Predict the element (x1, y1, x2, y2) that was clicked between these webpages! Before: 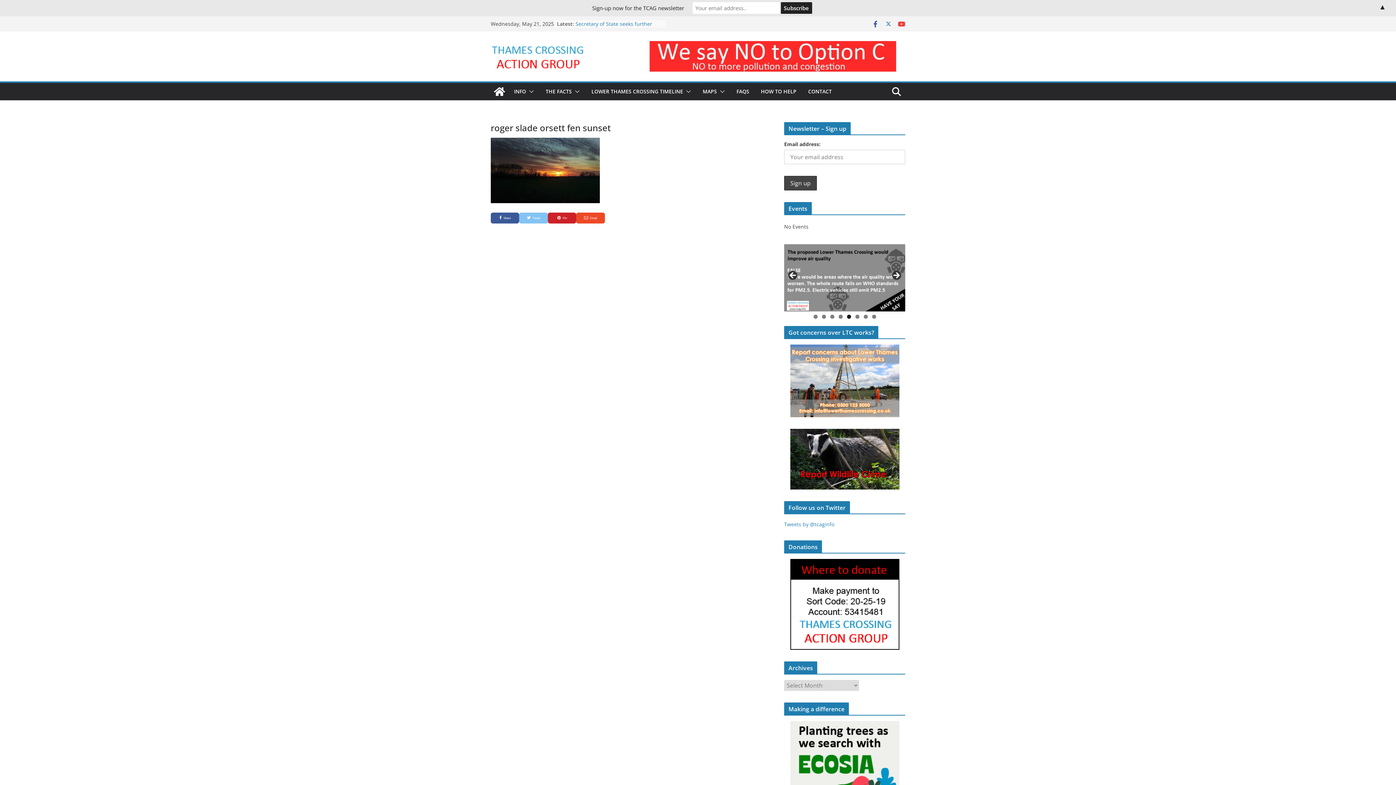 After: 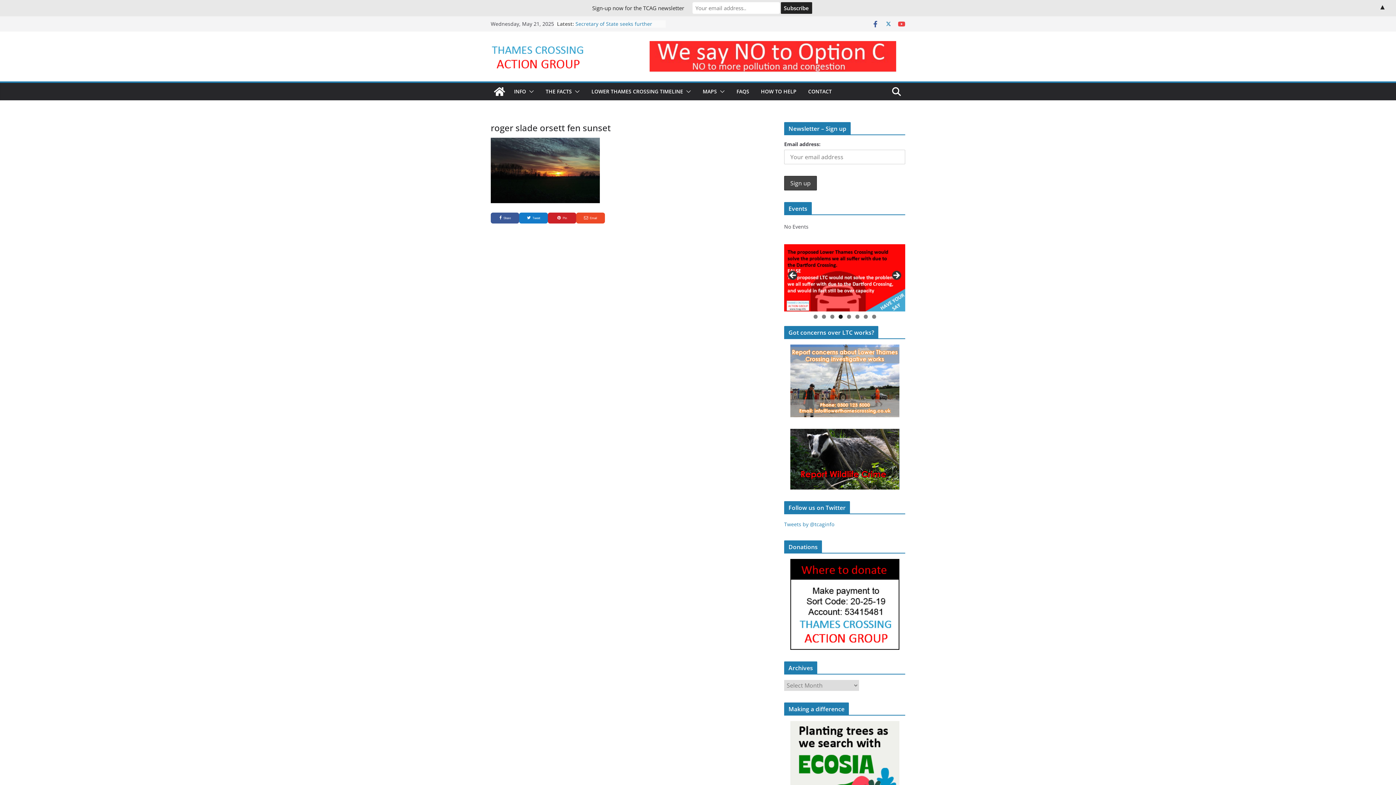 Action: bbox: (519, 212, 547, 223) label: Tweet